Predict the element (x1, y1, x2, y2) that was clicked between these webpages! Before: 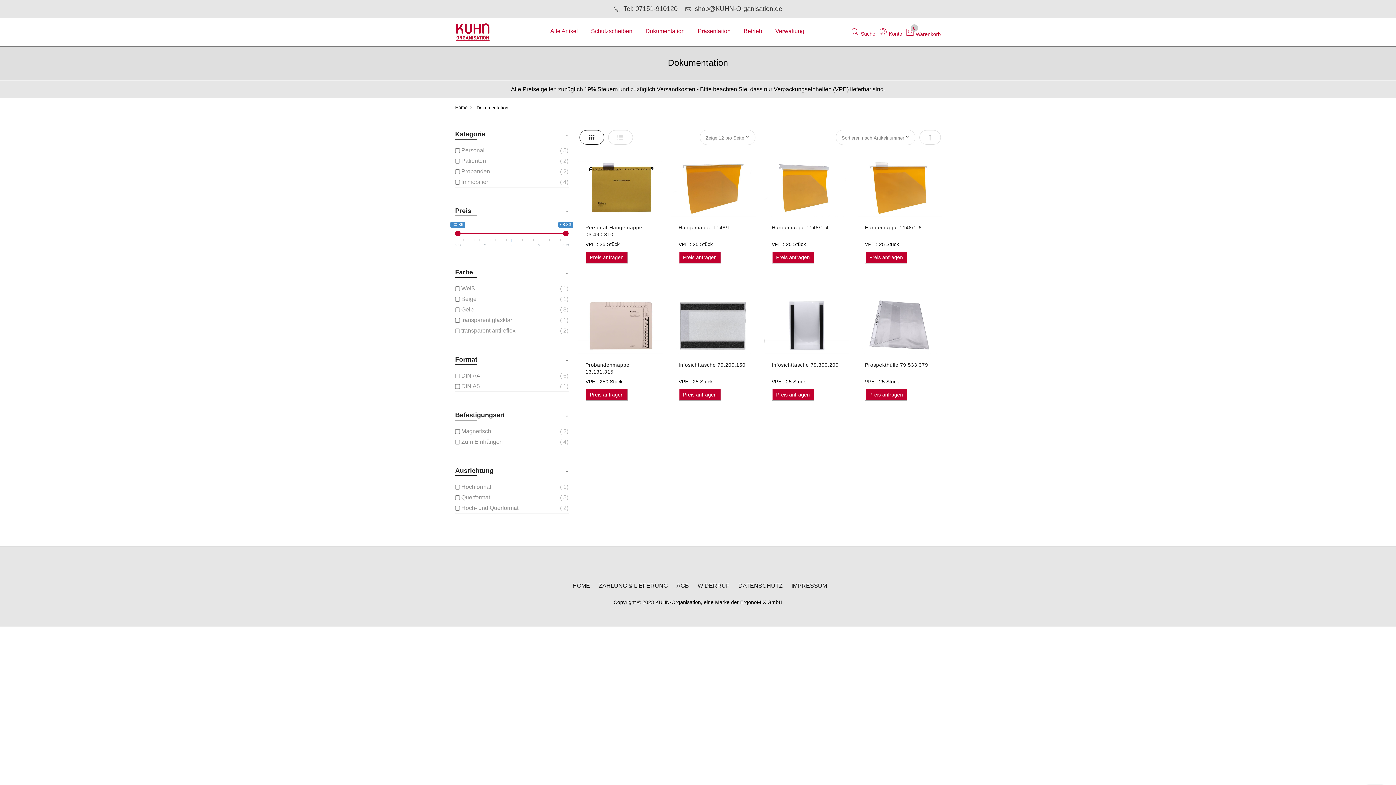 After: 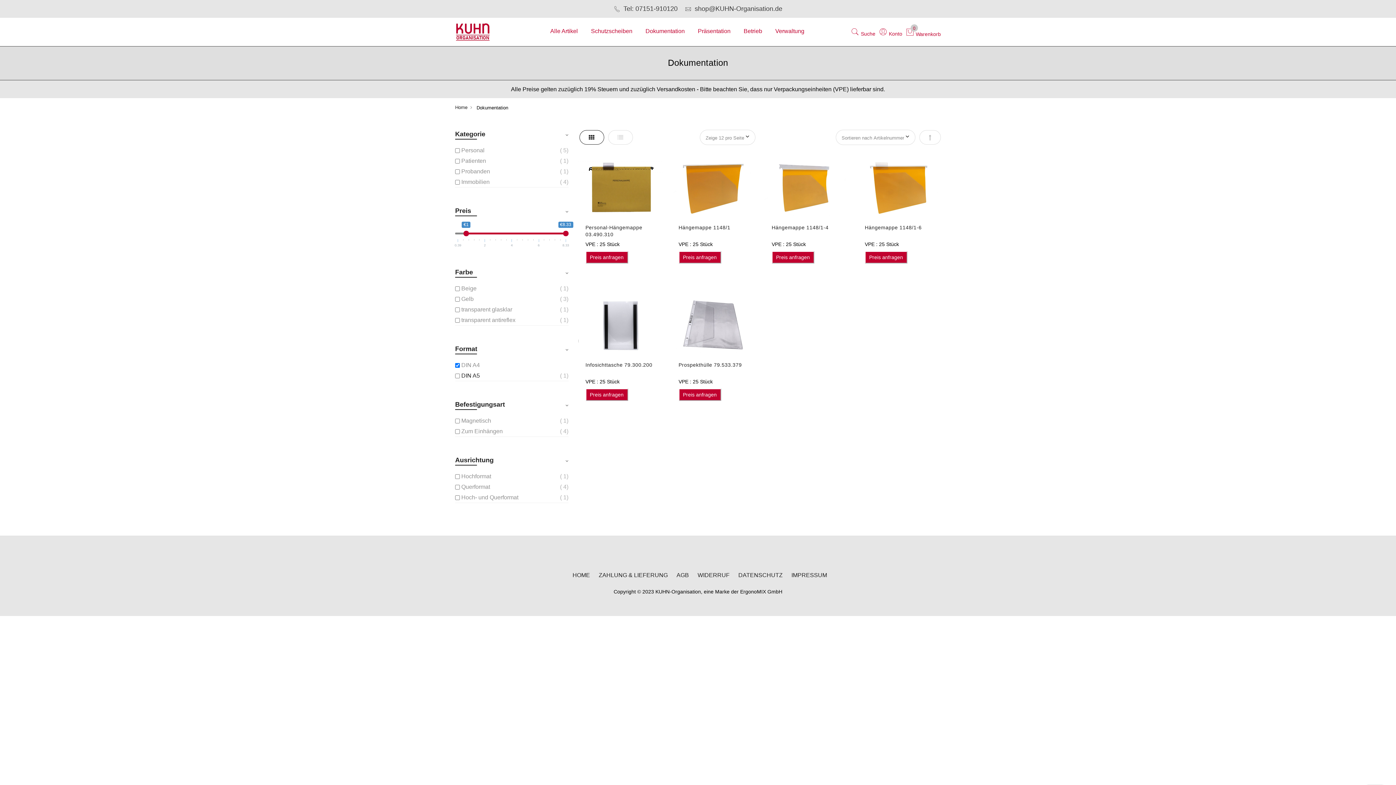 Action: label: DIN A4
 6 bbox: (461, 372, 480, 378)